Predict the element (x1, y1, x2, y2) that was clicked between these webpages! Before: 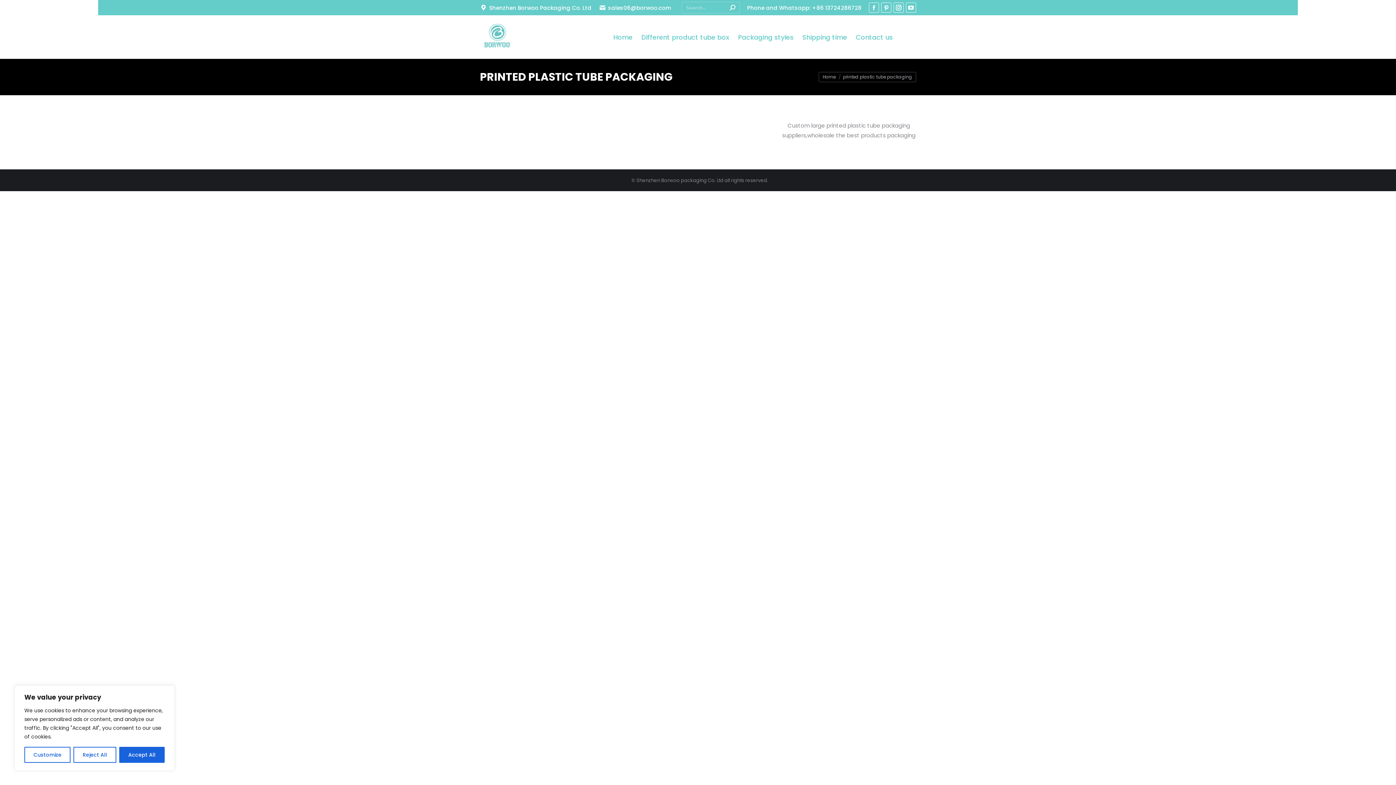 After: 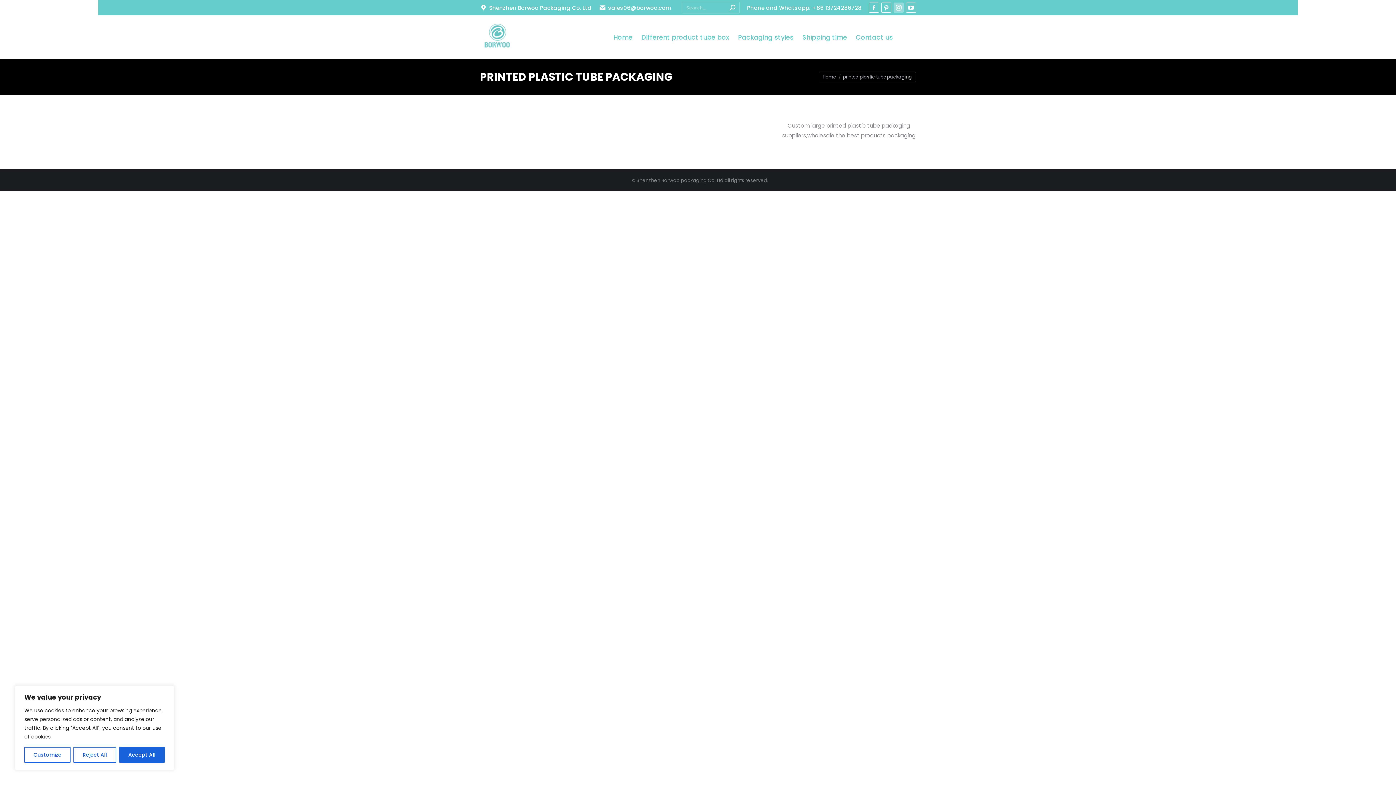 Action: label: Instagram page opens in new window bbox: (893, 2, 904, 12)